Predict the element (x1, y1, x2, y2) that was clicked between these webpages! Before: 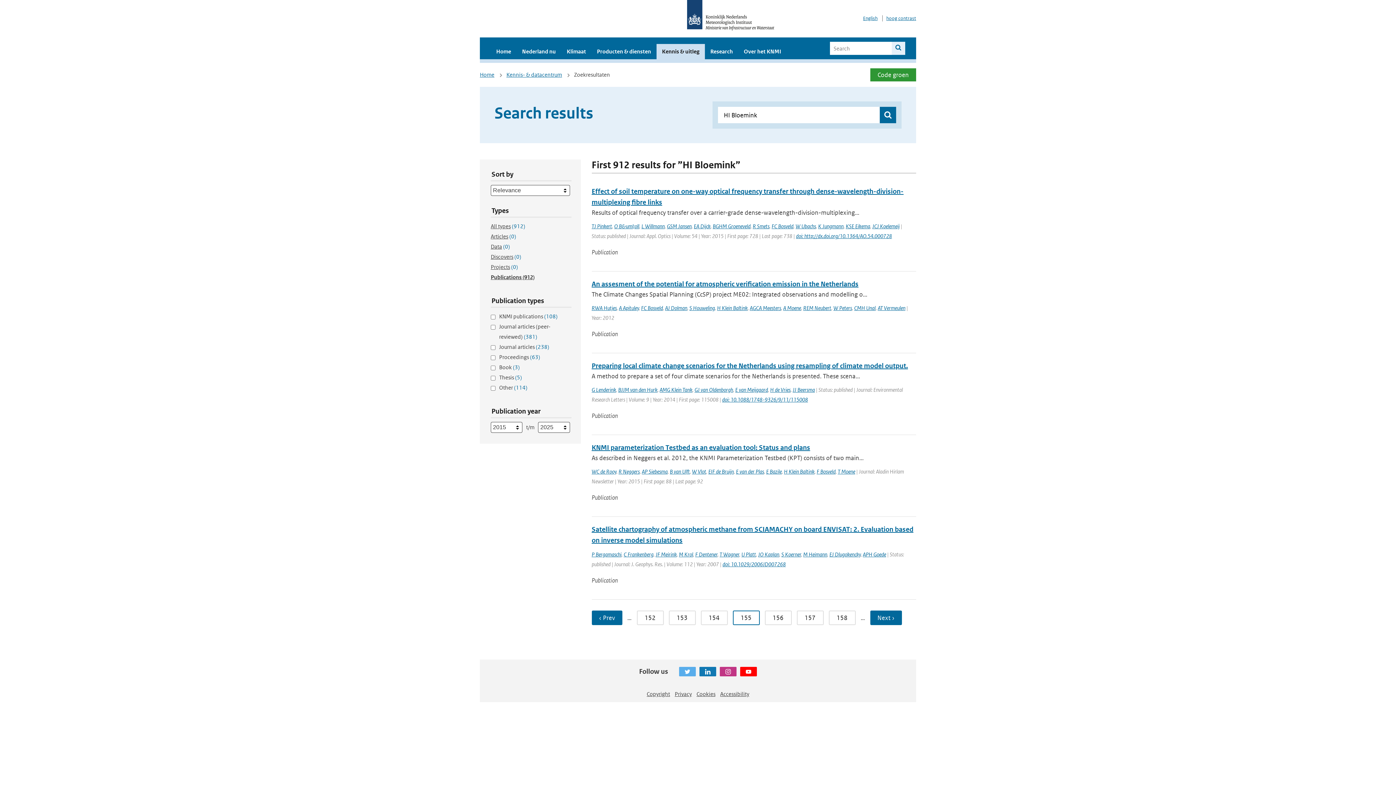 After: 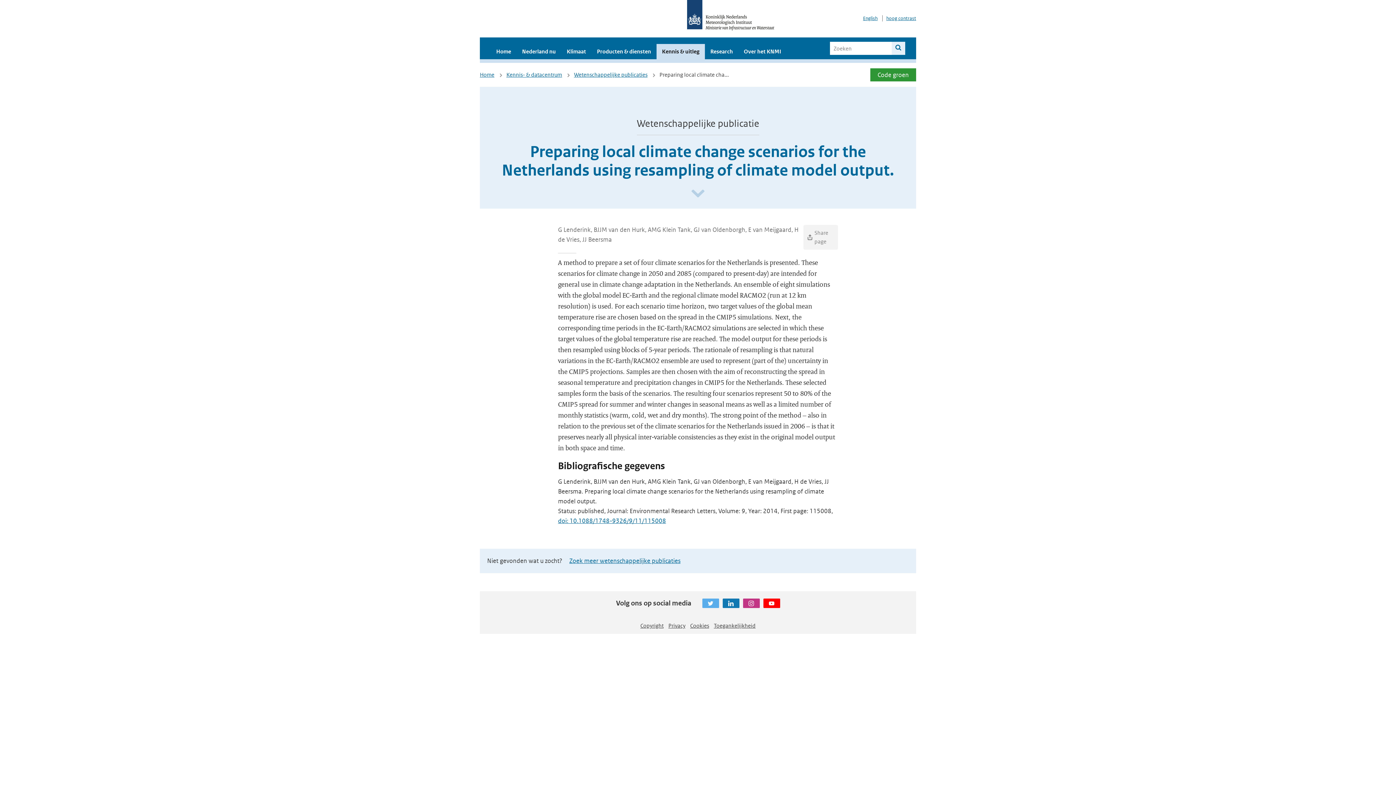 Action: label: Preparing local climate change scenarios for the Netherlands using resampling of climate model output. bbox: (591, 361, 908, 370)